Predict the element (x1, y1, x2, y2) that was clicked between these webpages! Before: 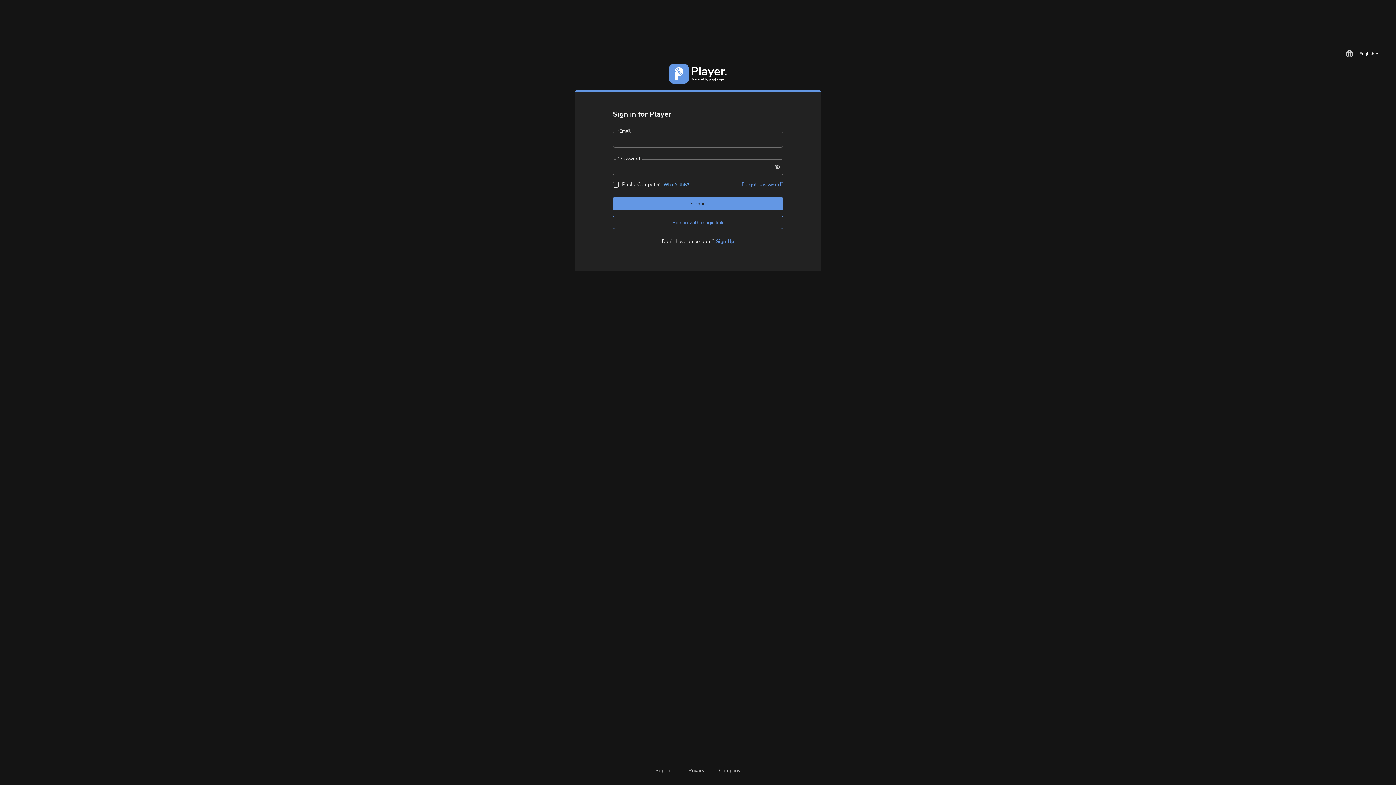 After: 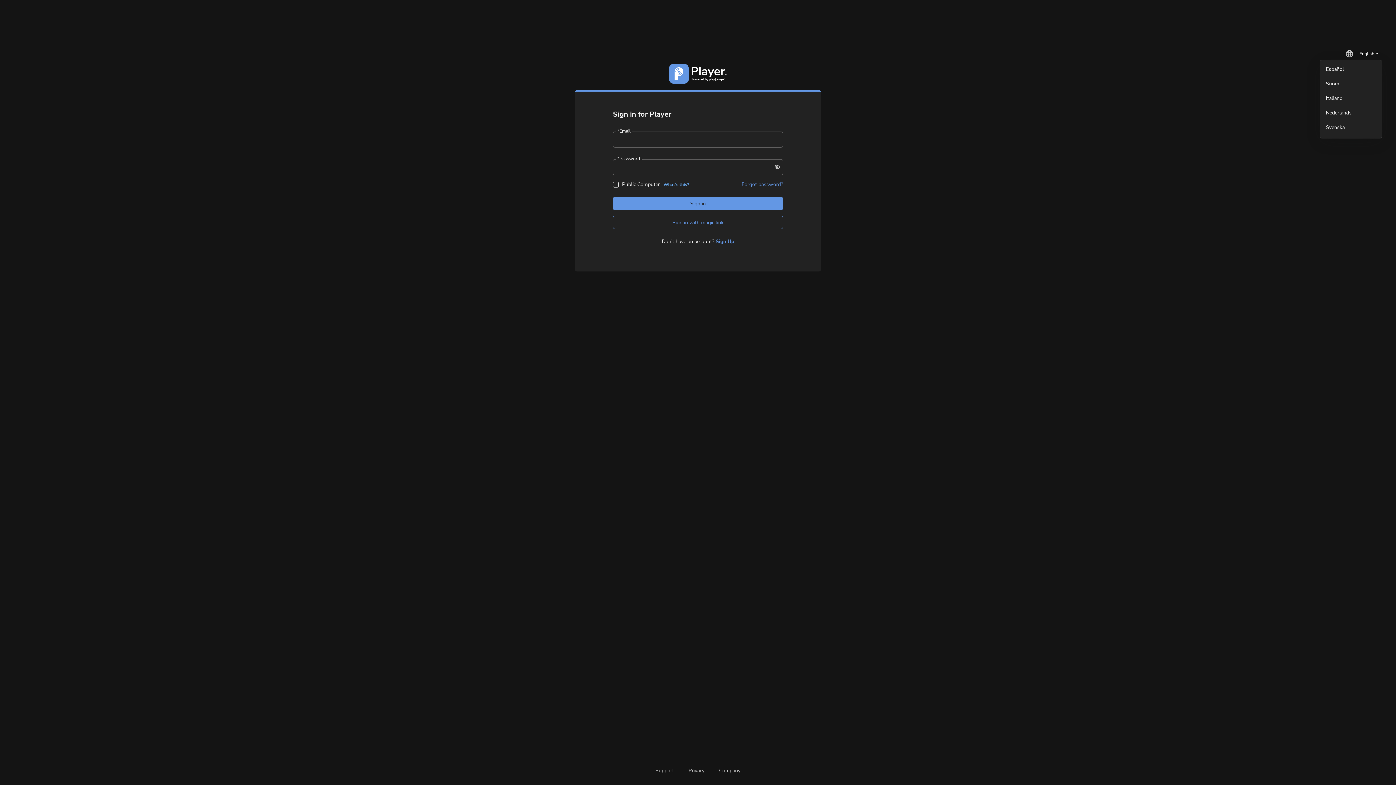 Action: bbox: (1356, 49, 1382, 58) label: English